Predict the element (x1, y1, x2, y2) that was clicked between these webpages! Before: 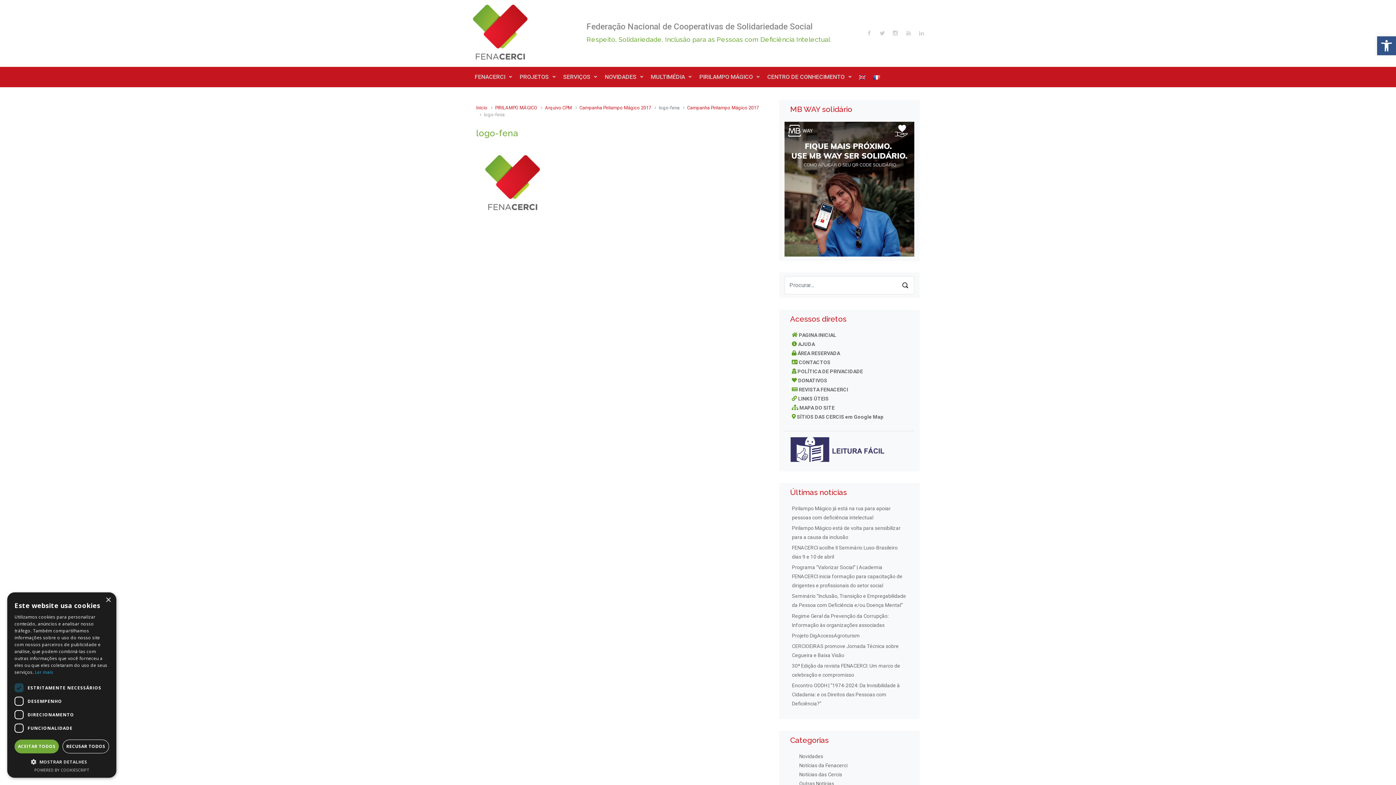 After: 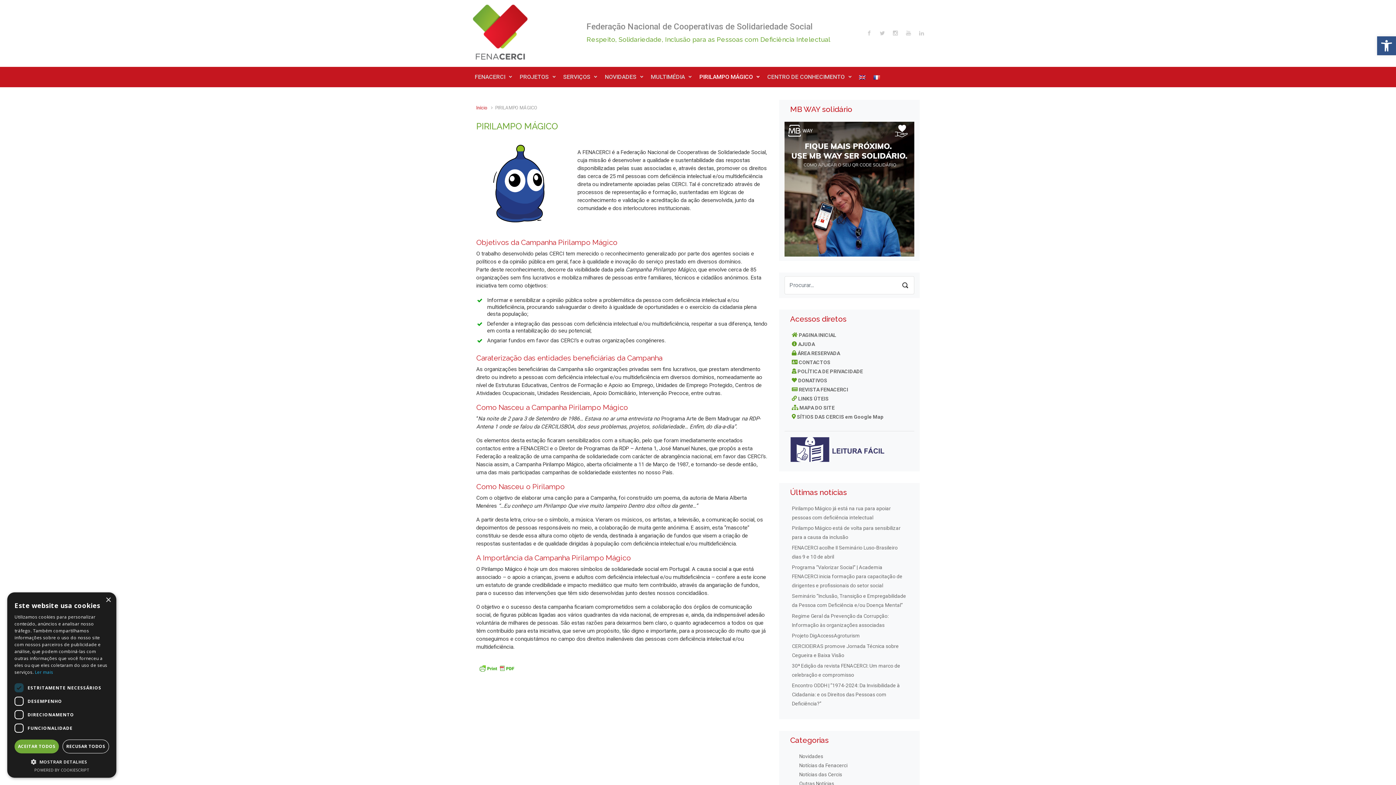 Action: label: PIRILAMPO MÁGICO bbox: (495, 105, 537, 110)